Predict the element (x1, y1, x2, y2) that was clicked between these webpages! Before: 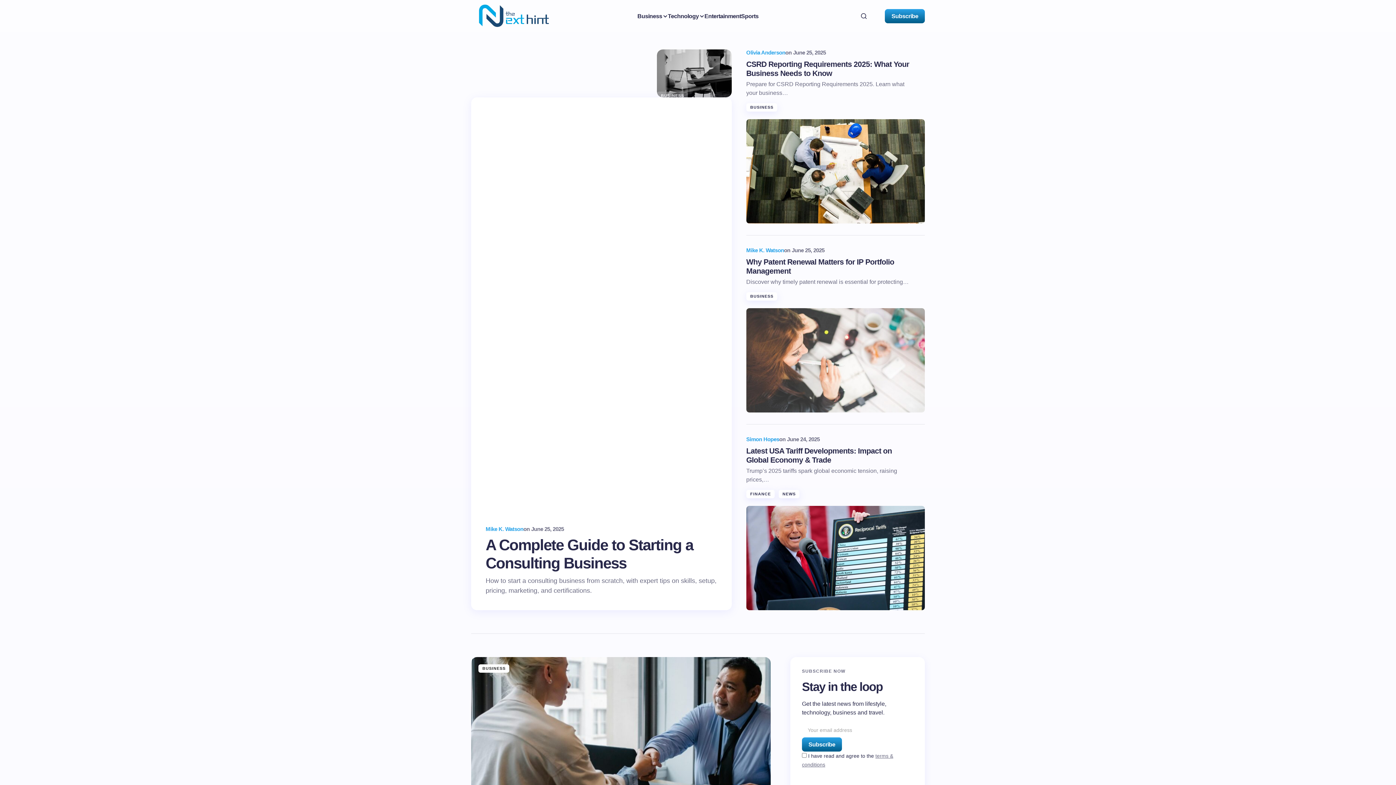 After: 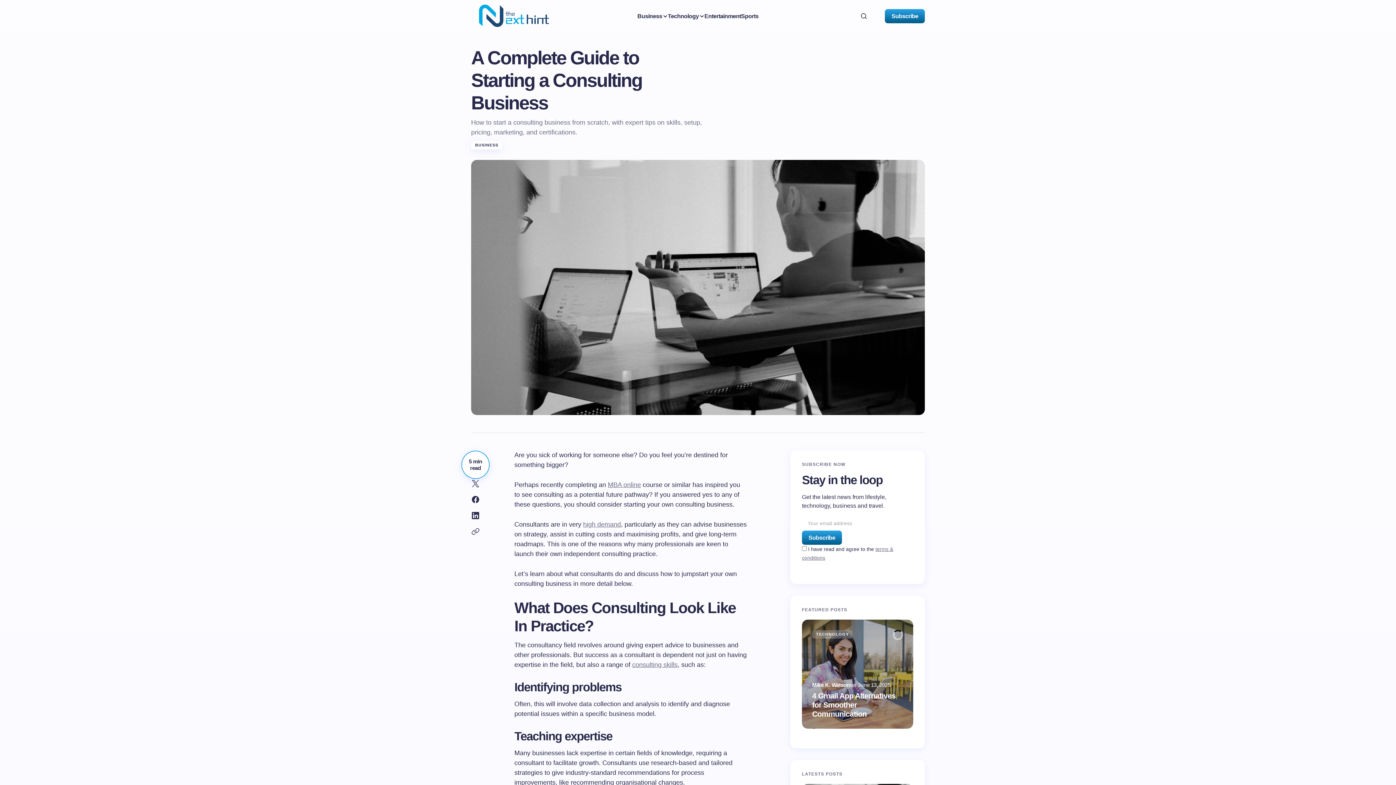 Action: bbox: (485, 536, 717, 572) label: A Complete Guide to Starting a Consulting Business